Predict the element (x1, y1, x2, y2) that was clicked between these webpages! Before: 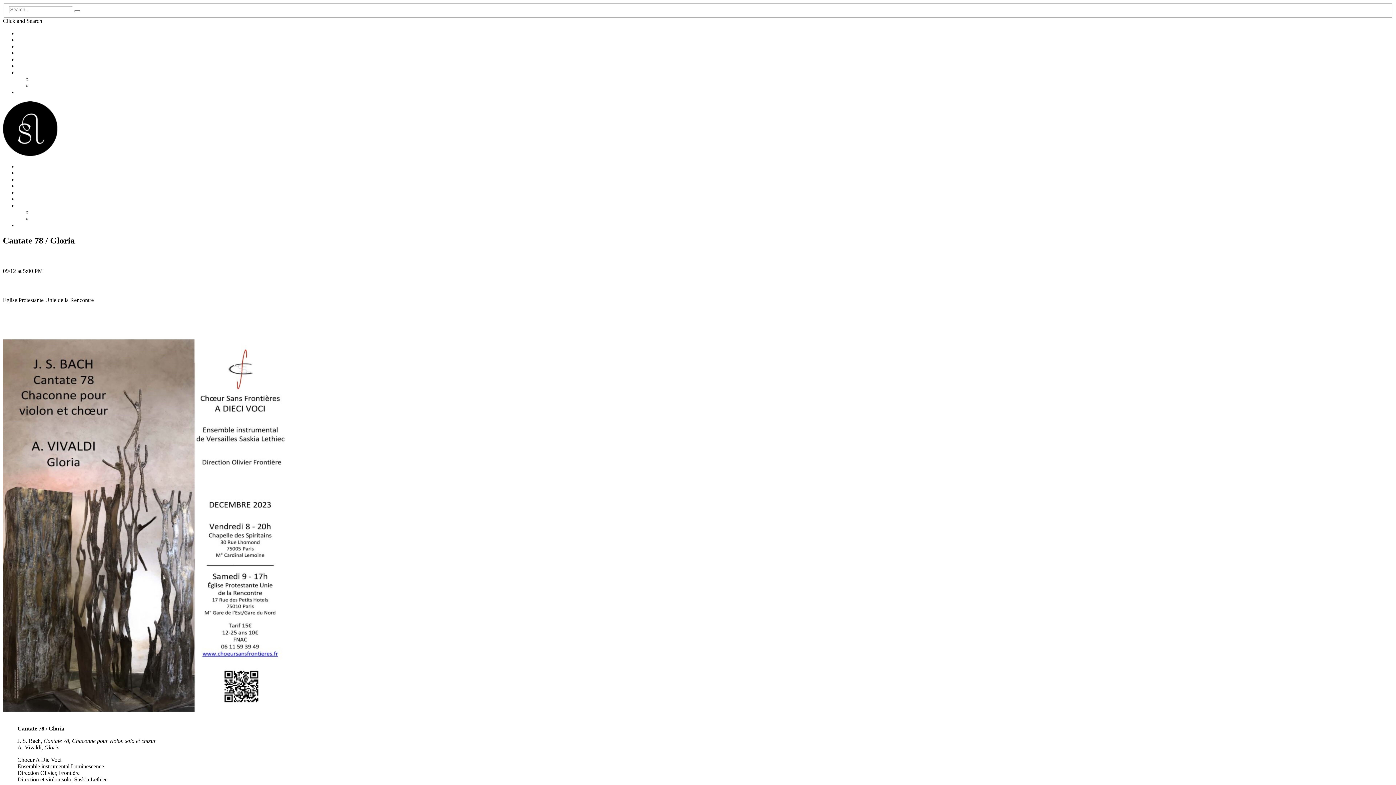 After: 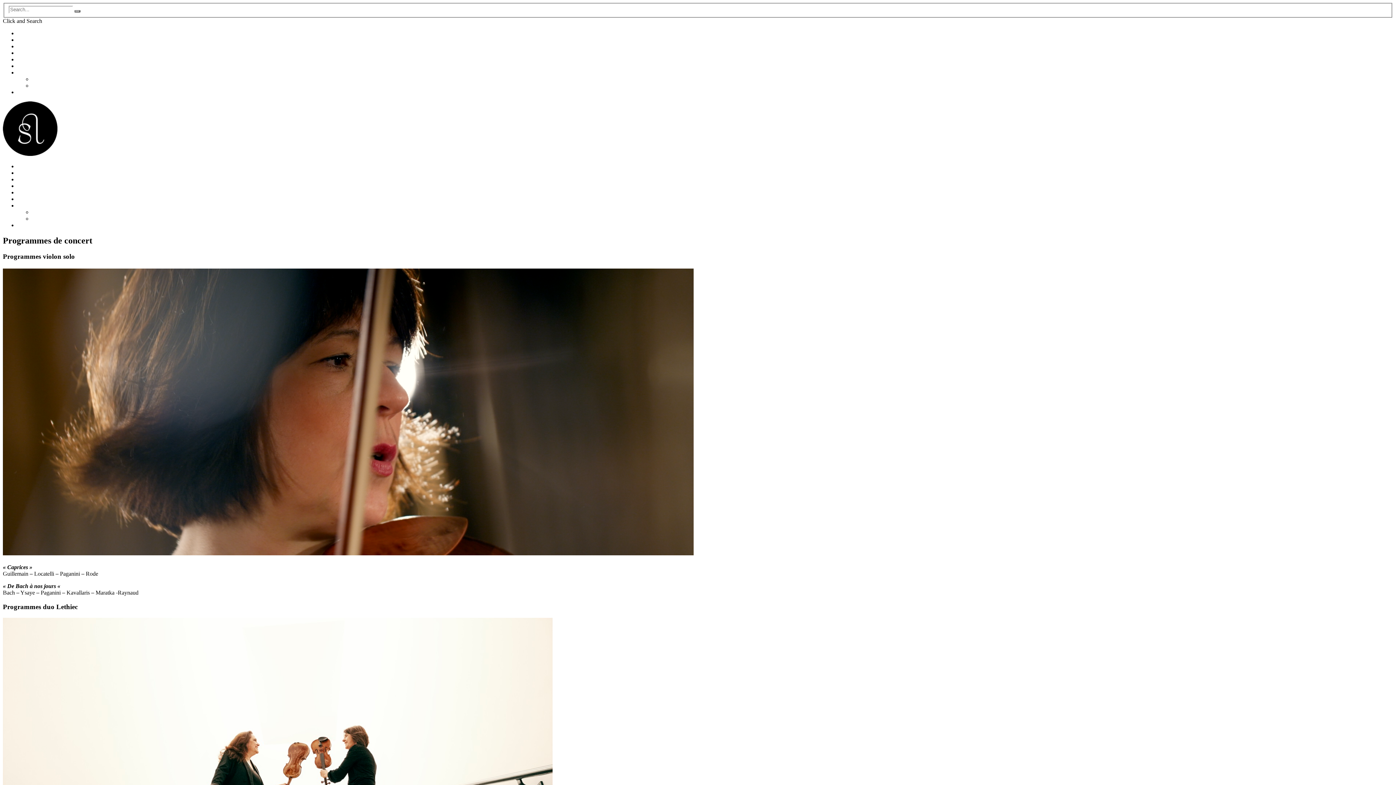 Action: label: Programmes de concert bbox: (17, 189, 71, 195)